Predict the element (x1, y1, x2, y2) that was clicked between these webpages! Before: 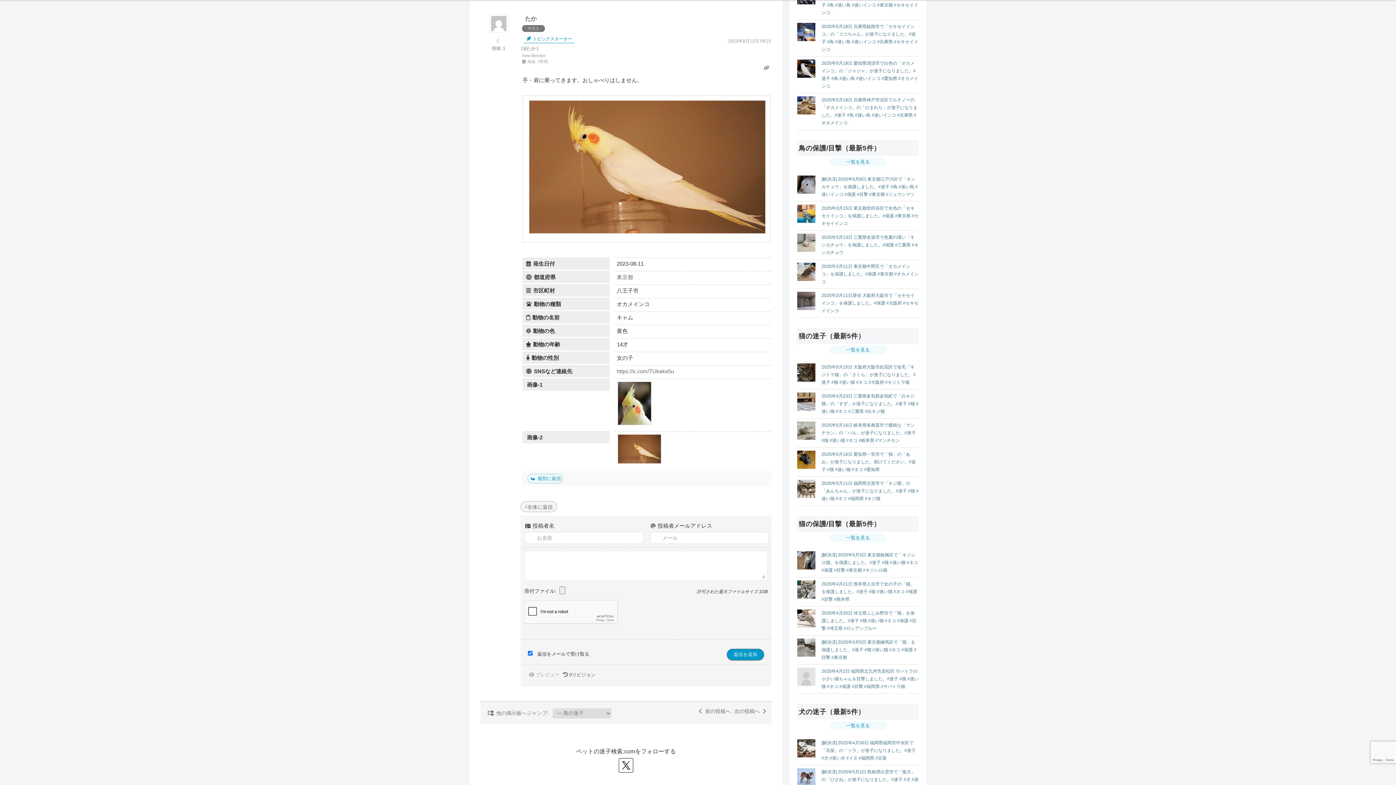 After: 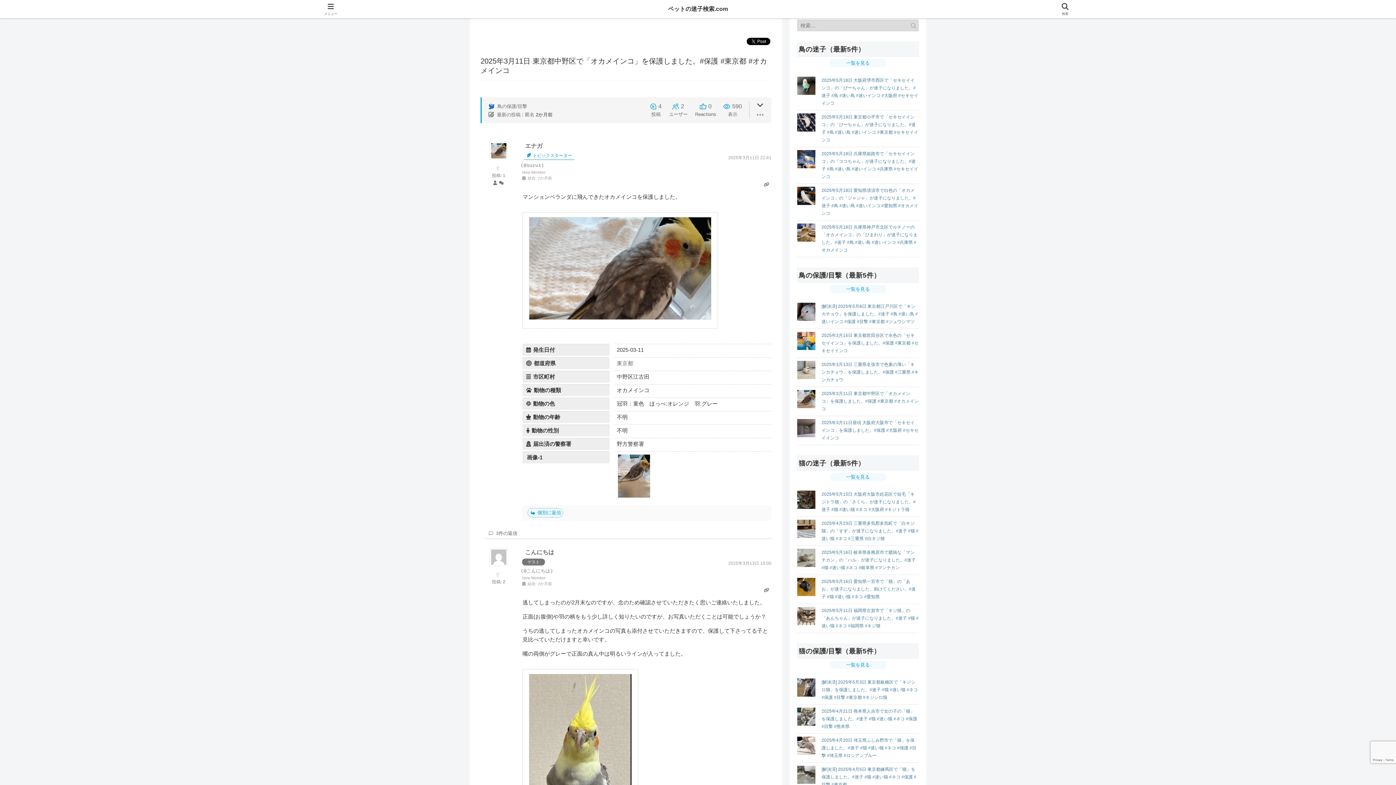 Action: bbox: (821, 264, 918, 284) label: 2025年3月11日 東京都中野区で「オカメインコ」を保護しました。#保護 #東京都 #オカメインコ